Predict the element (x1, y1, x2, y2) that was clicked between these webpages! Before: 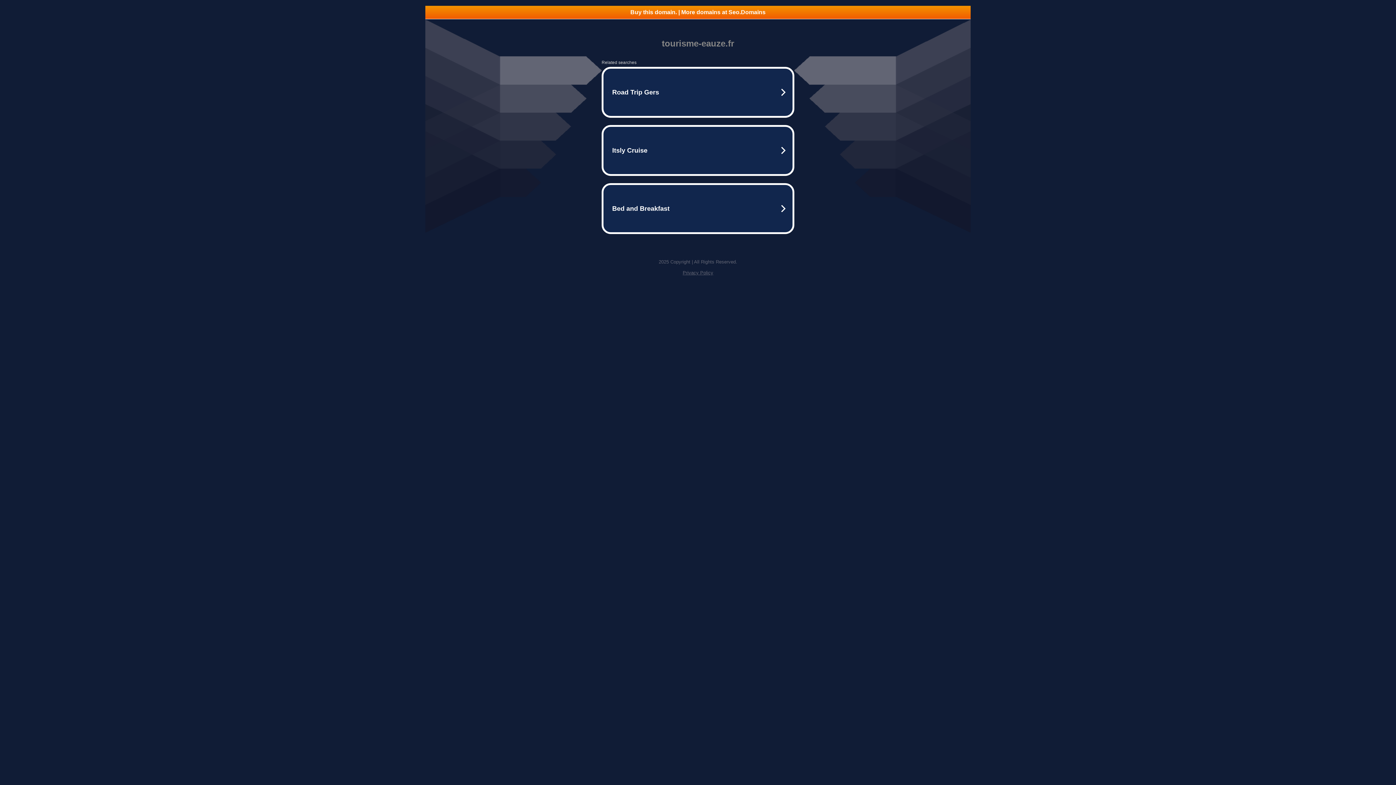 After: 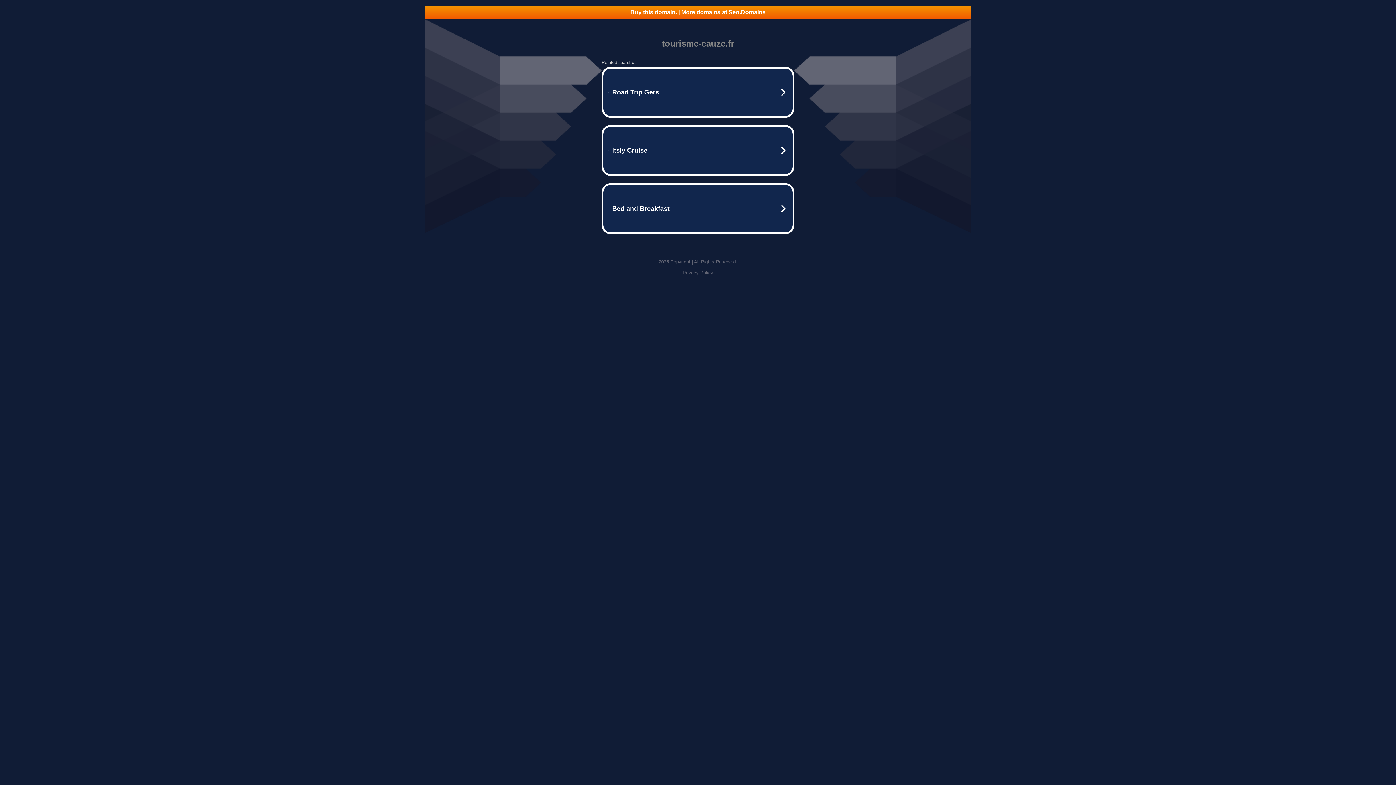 Action: label: Buy this domain. | More domains at Seo.Domains bbox: (425, 5, 970, 18)